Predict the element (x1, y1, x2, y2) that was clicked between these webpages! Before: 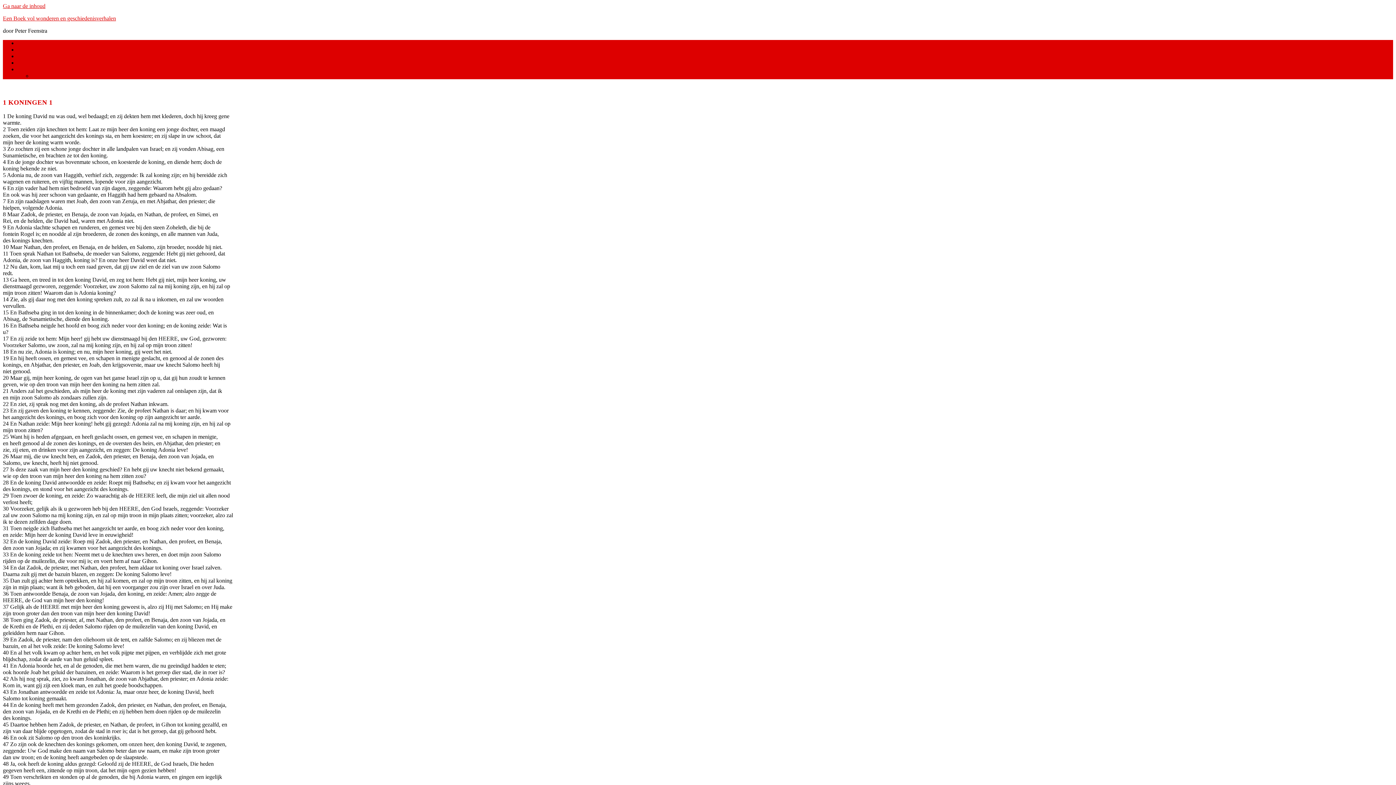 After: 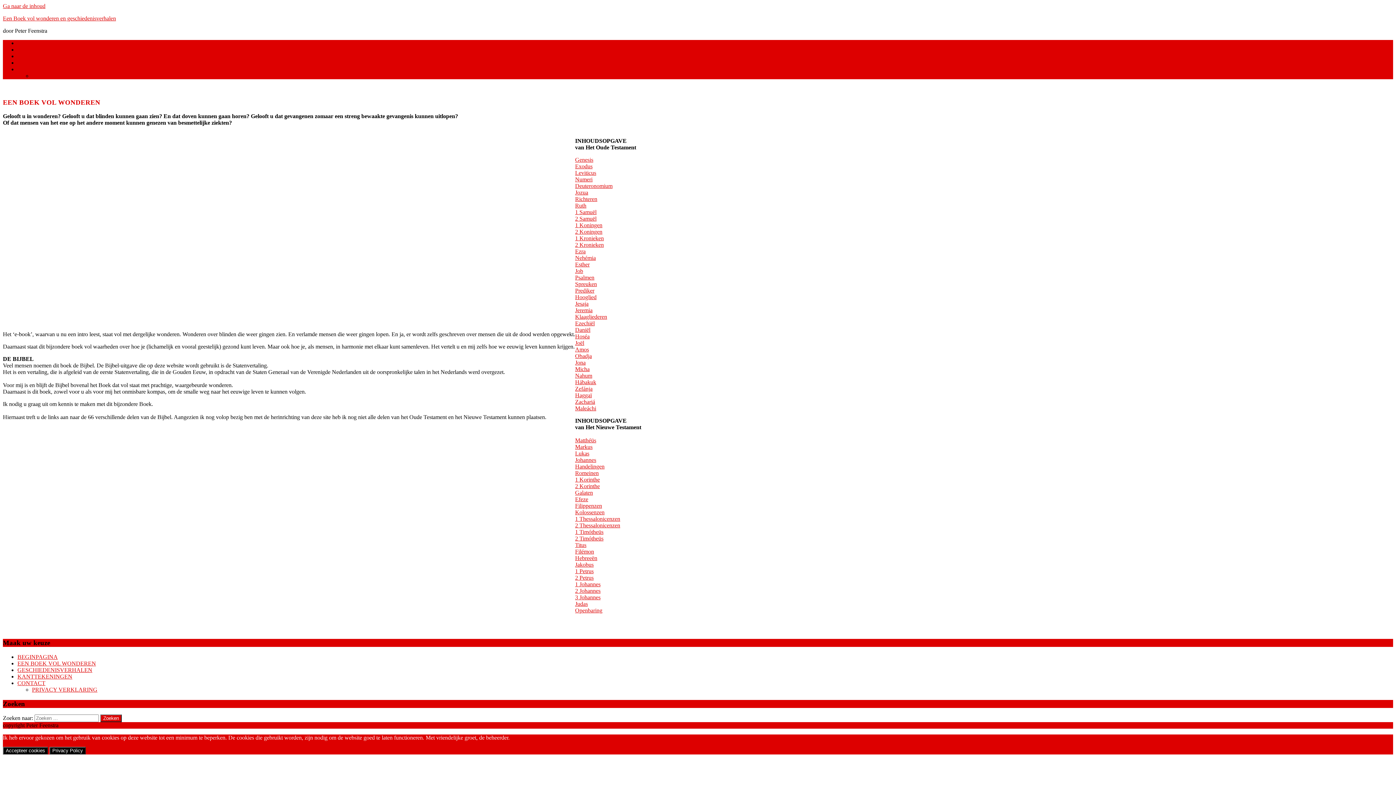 Action: bbox: (17, 46, 96, 52) label: EEN BOEK VOL WONDEREN